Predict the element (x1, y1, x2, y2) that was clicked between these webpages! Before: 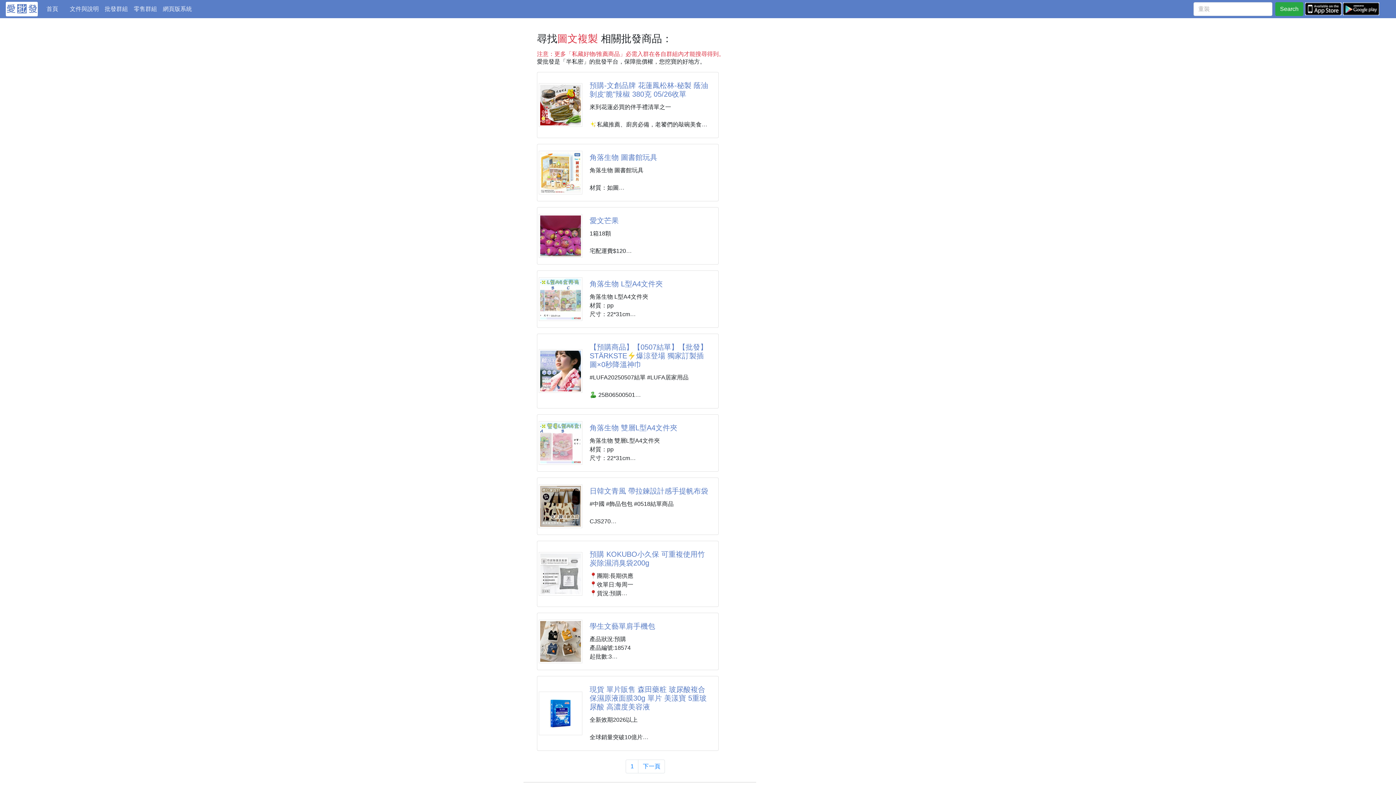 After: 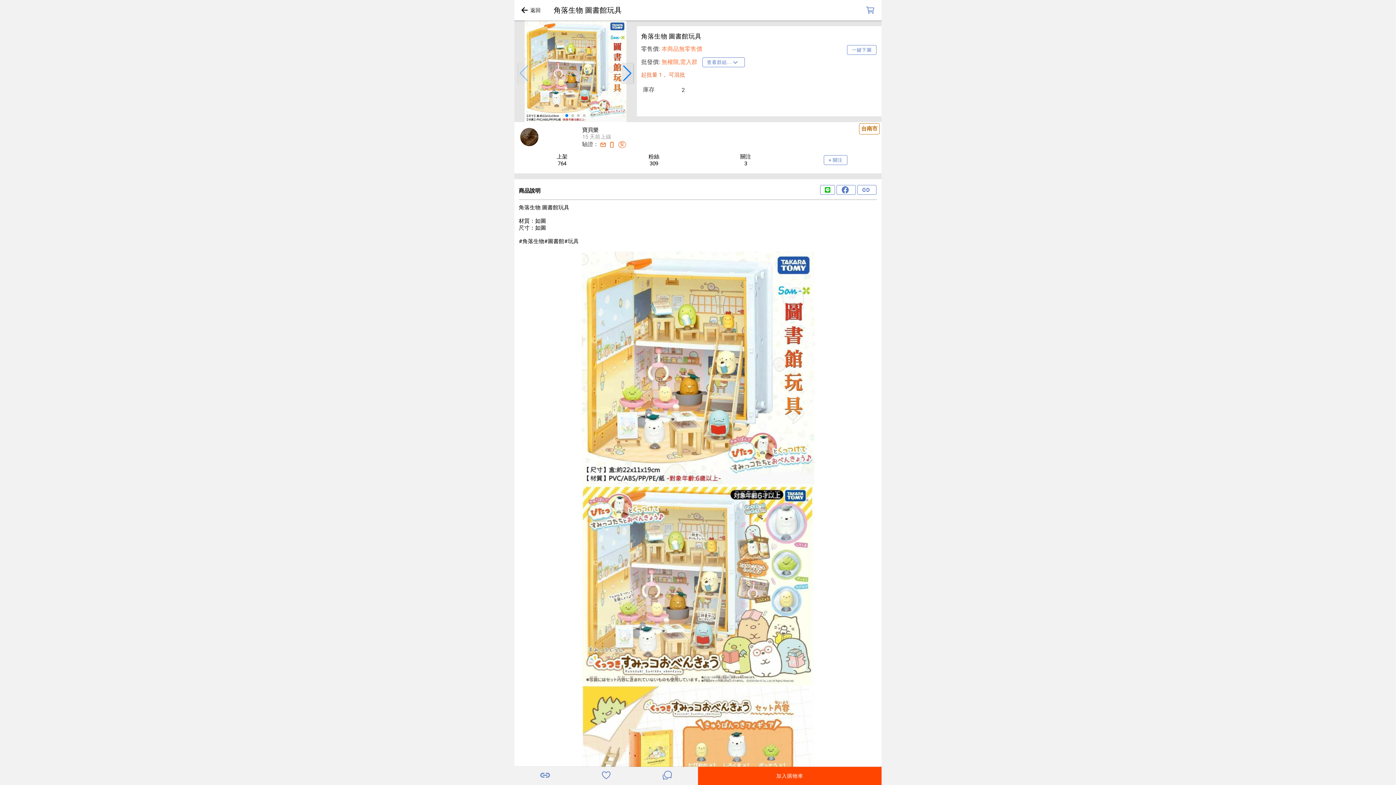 Action: bbox: (538, 169, 582, 175)